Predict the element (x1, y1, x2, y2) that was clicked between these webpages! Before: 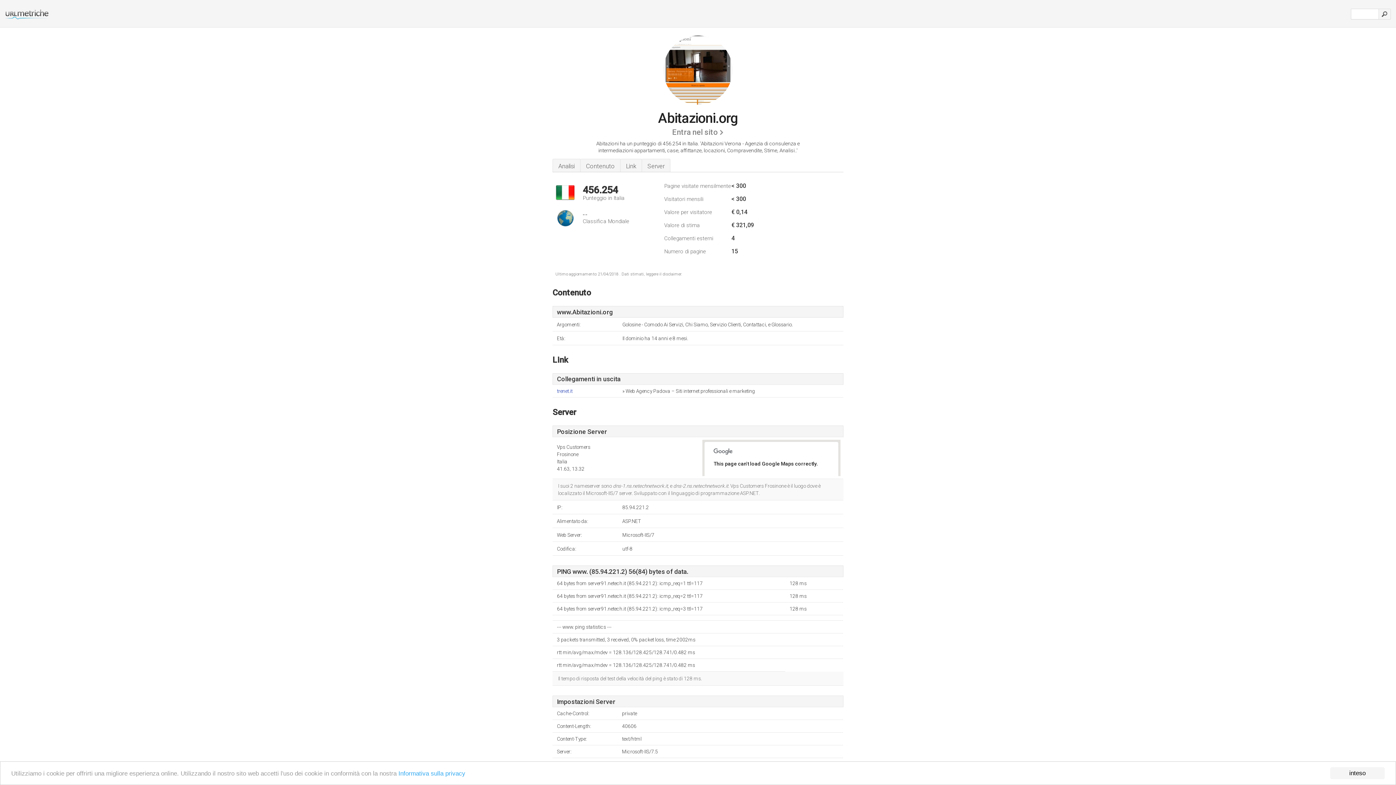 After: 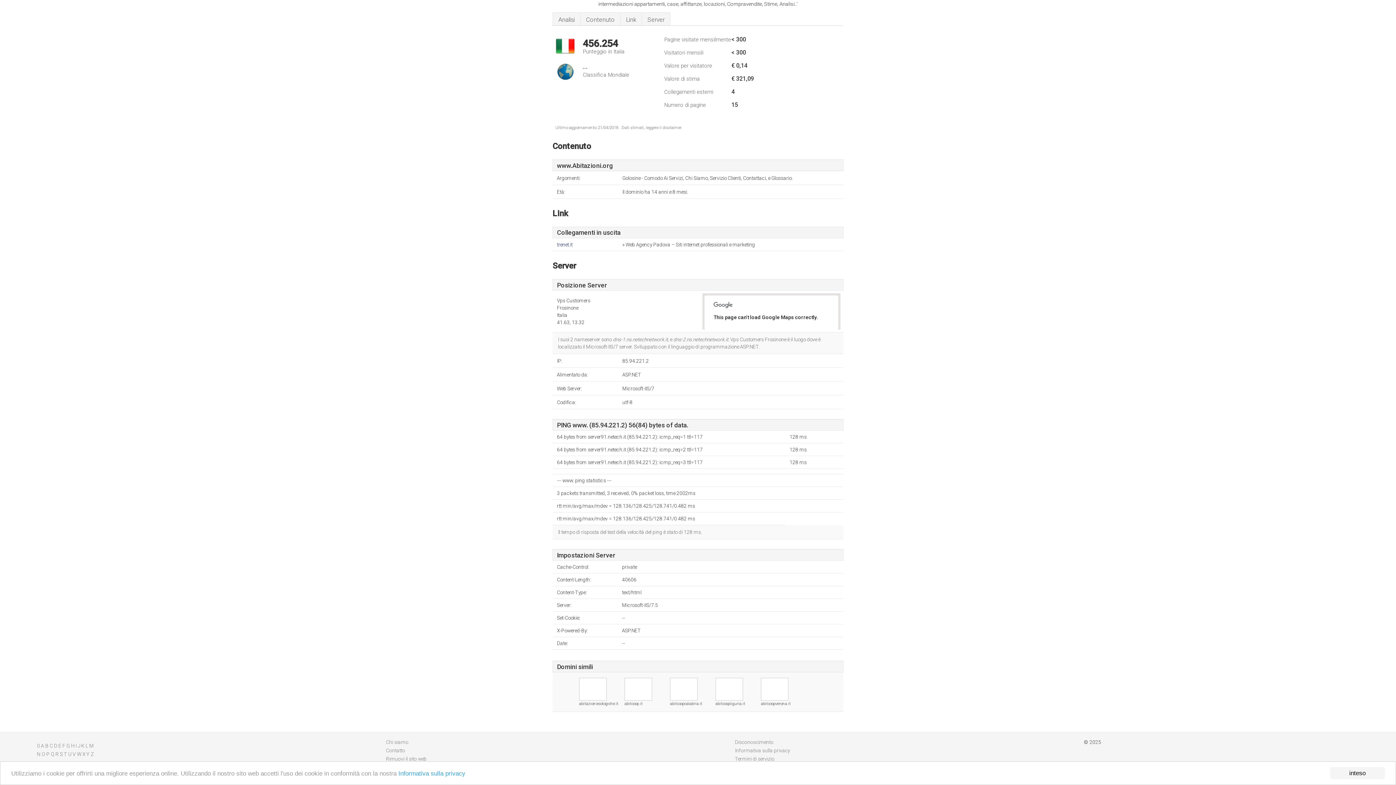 Action: bbox: (642, 158, 670, 172) label: Server